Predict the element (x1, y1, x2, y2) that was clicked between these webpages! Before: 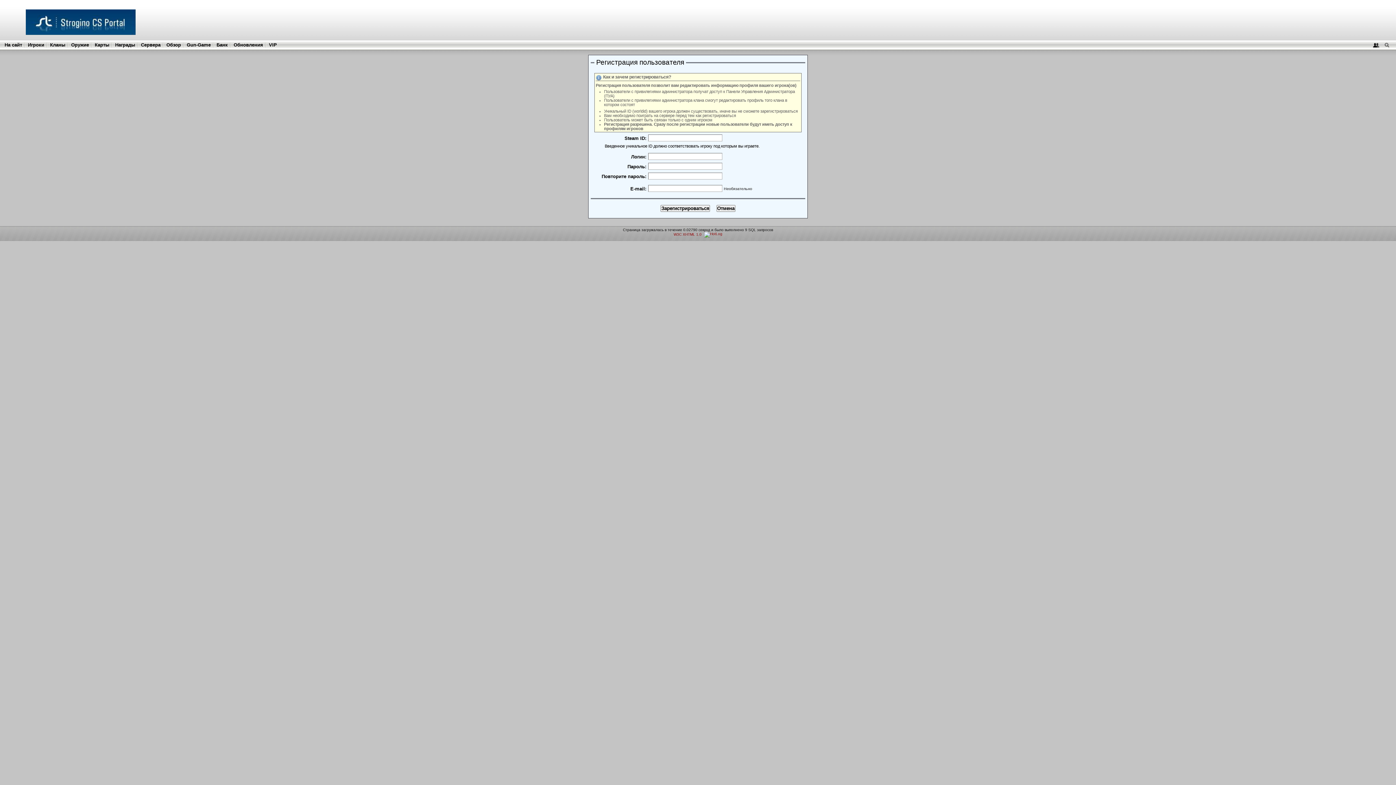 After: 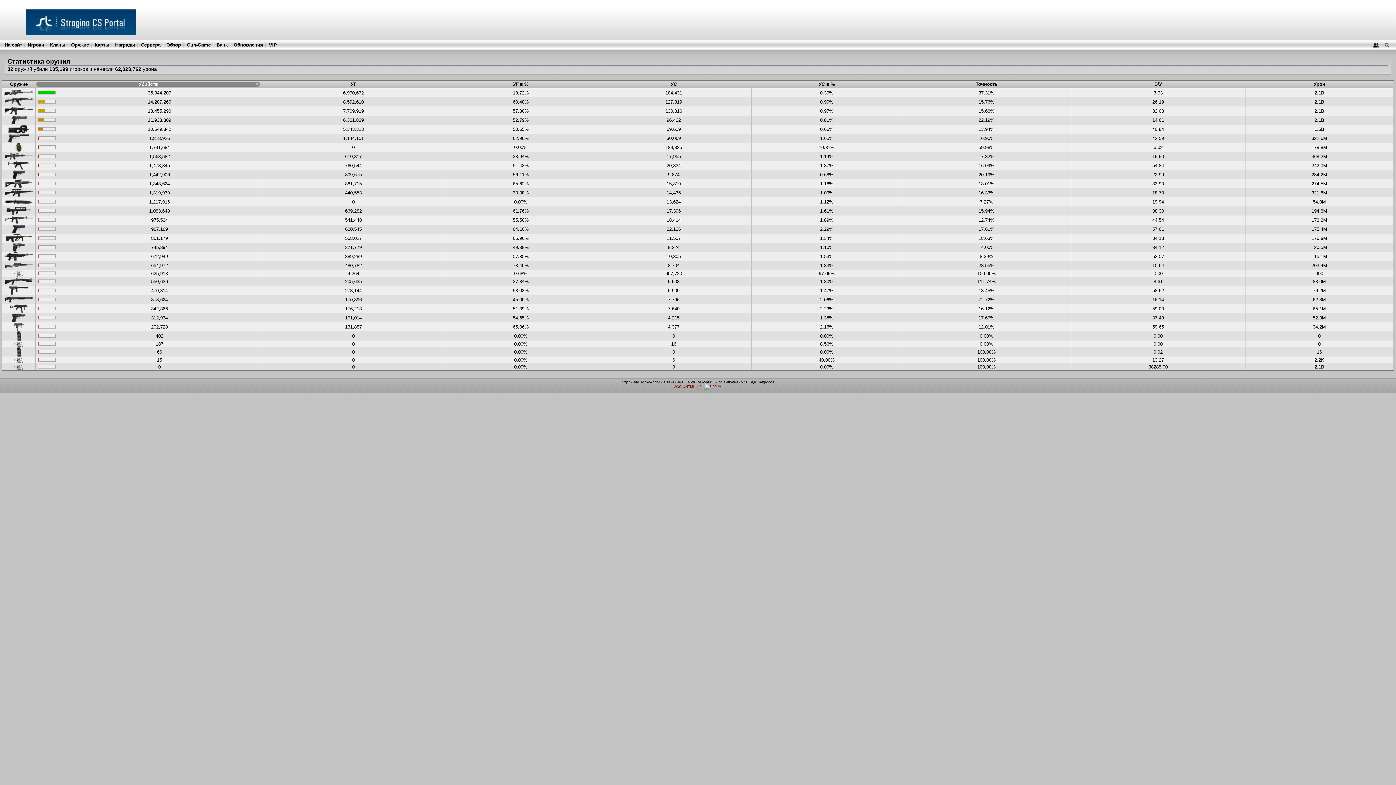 Action: bbox: (71, 42, 89, 47) label: Оружие